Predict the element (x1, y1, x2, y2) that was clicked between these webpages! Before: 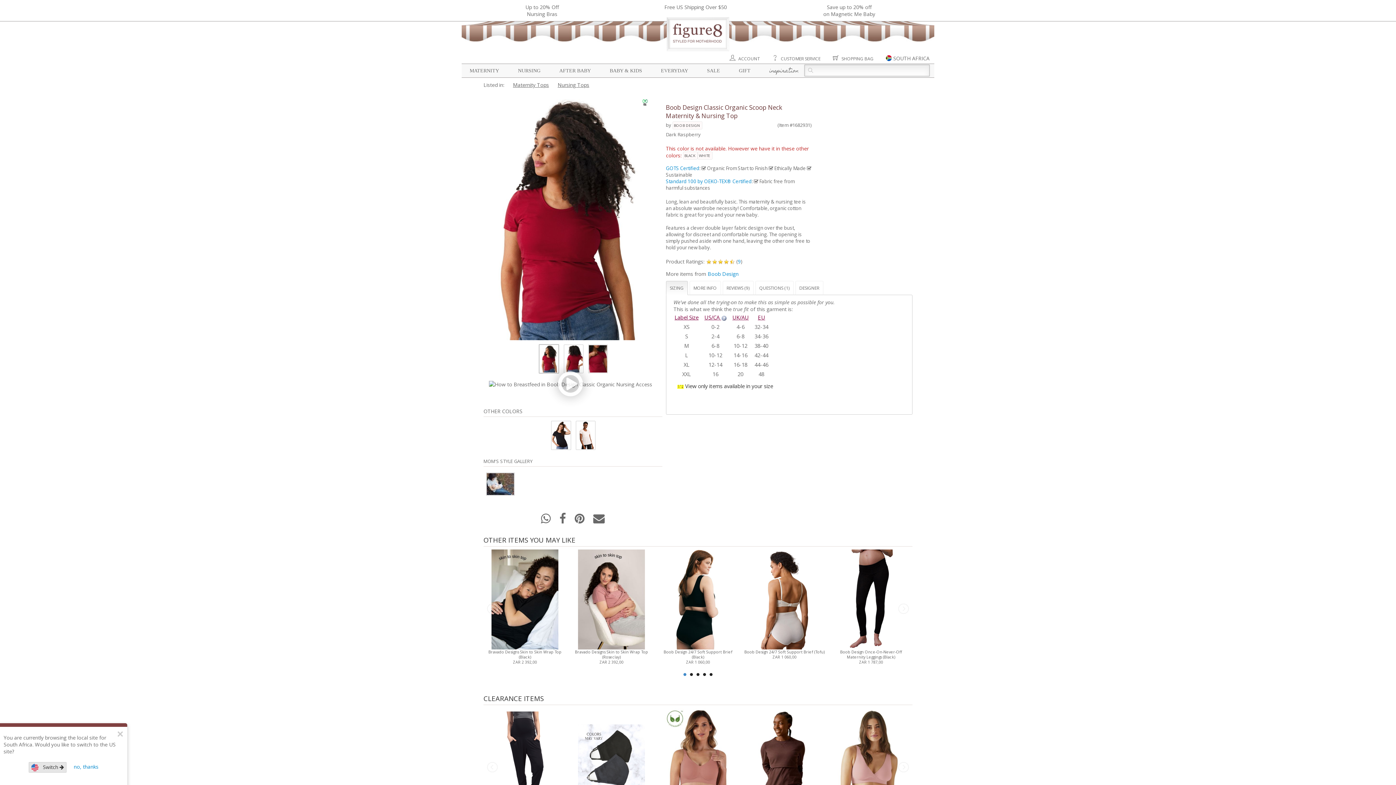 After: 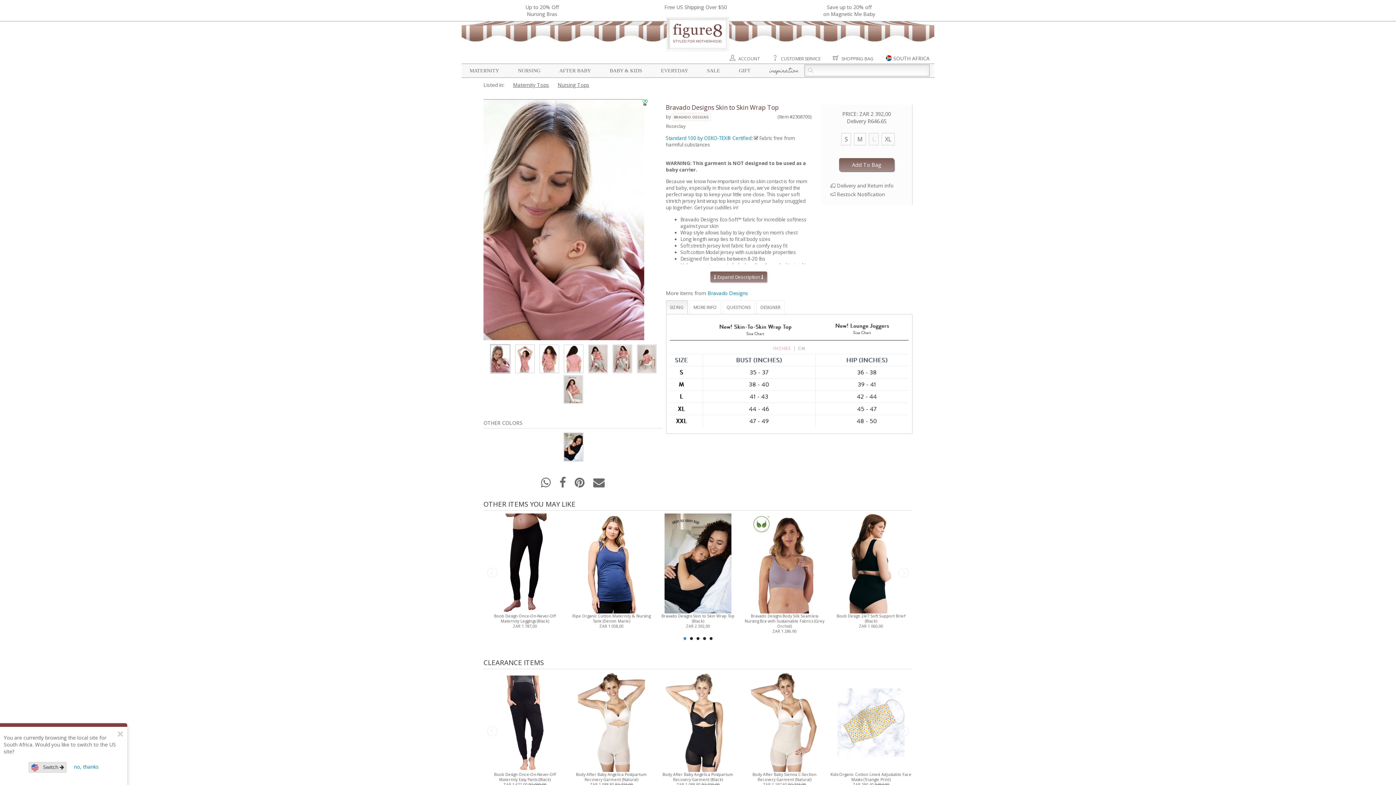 Action: bbox: (575, 649, 648, 659) label: Bravado Designs Skin to Skin Wrap Top (Roseclay)